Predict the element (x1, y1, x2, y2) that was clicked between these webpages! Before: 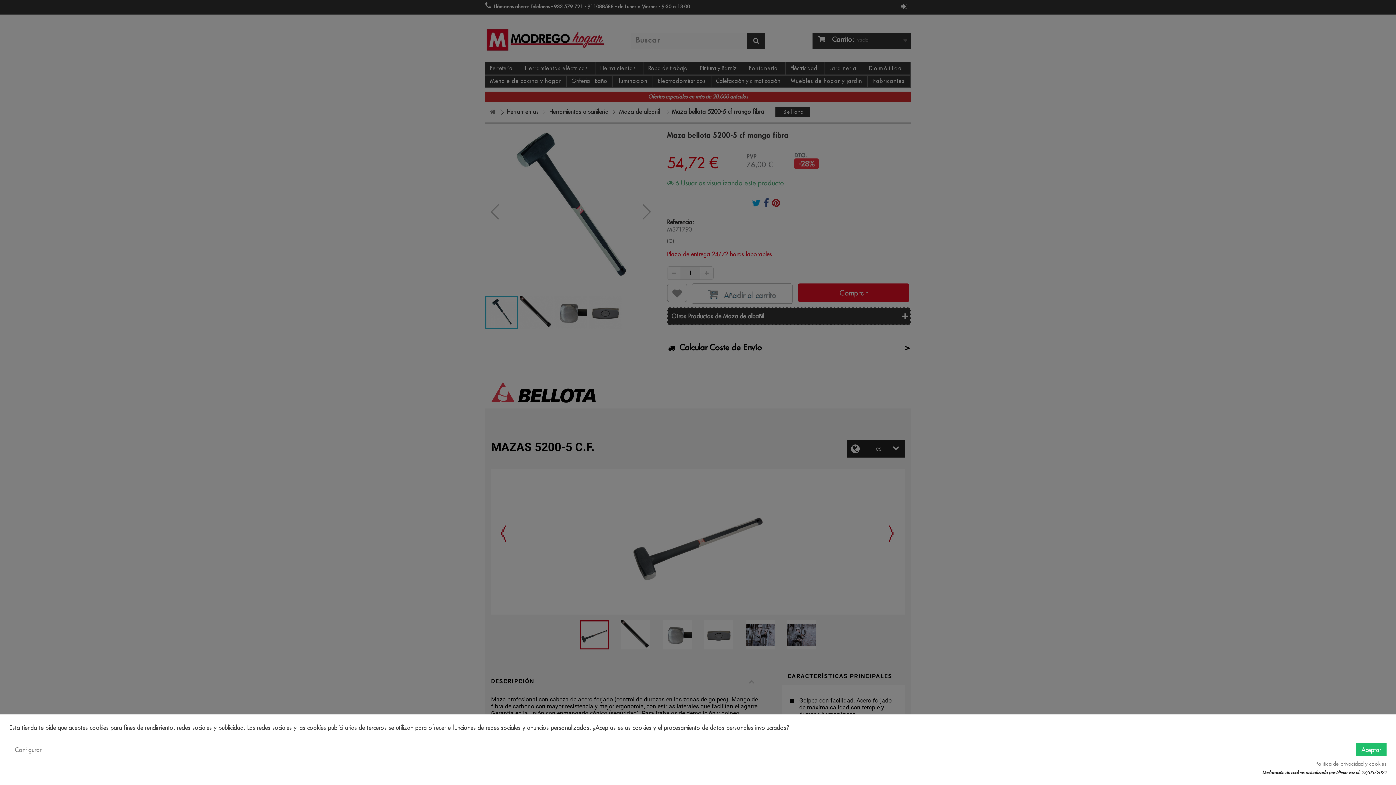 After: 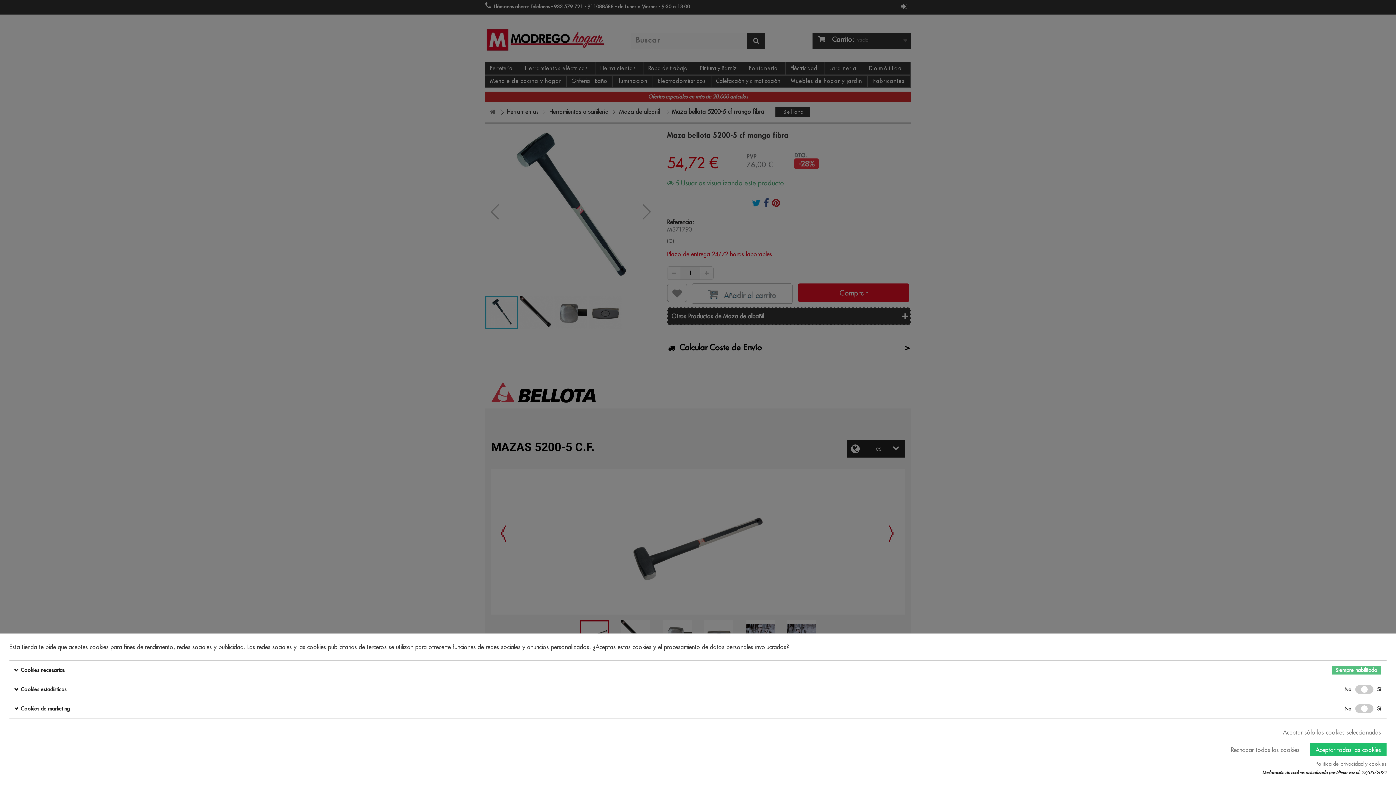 Action: label: Configurar bbox: (9, 743, 46, 756)